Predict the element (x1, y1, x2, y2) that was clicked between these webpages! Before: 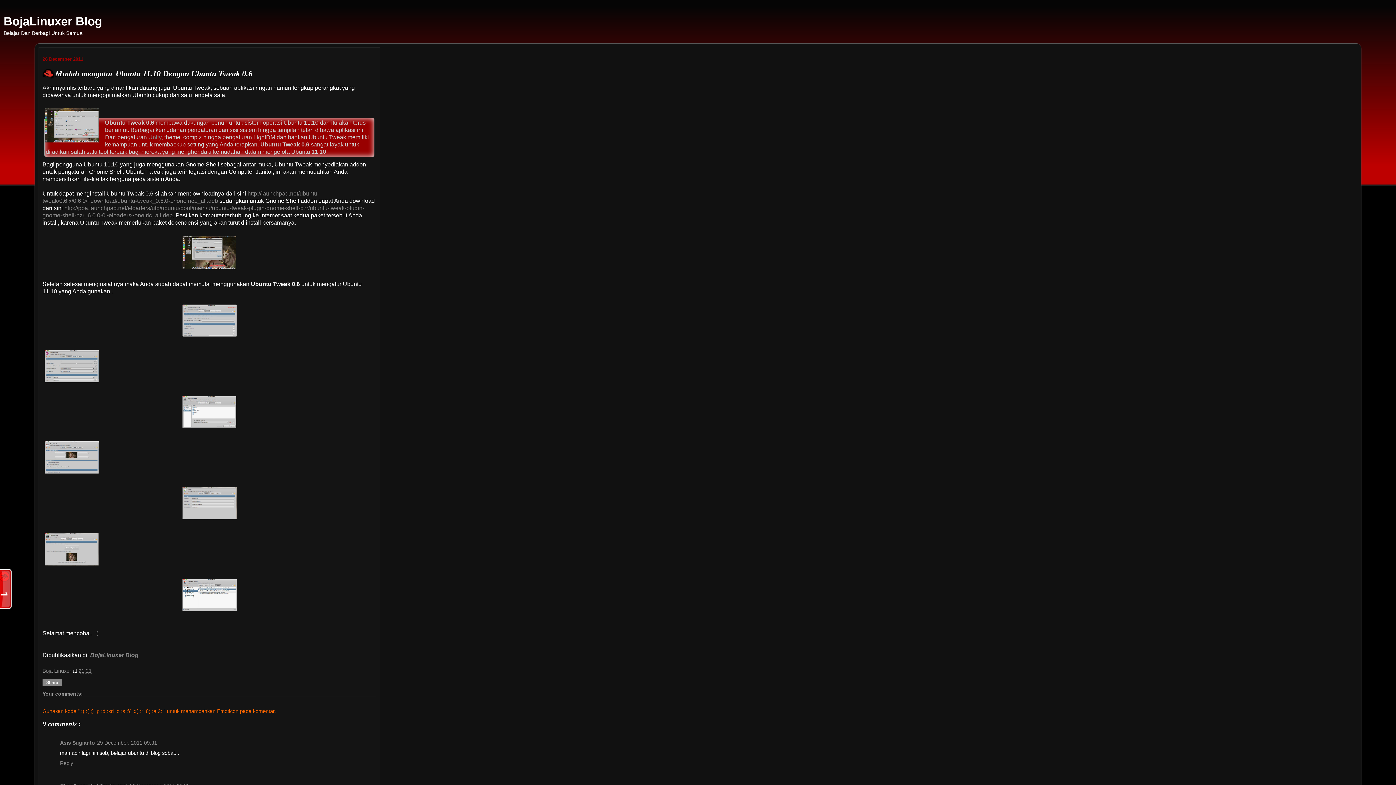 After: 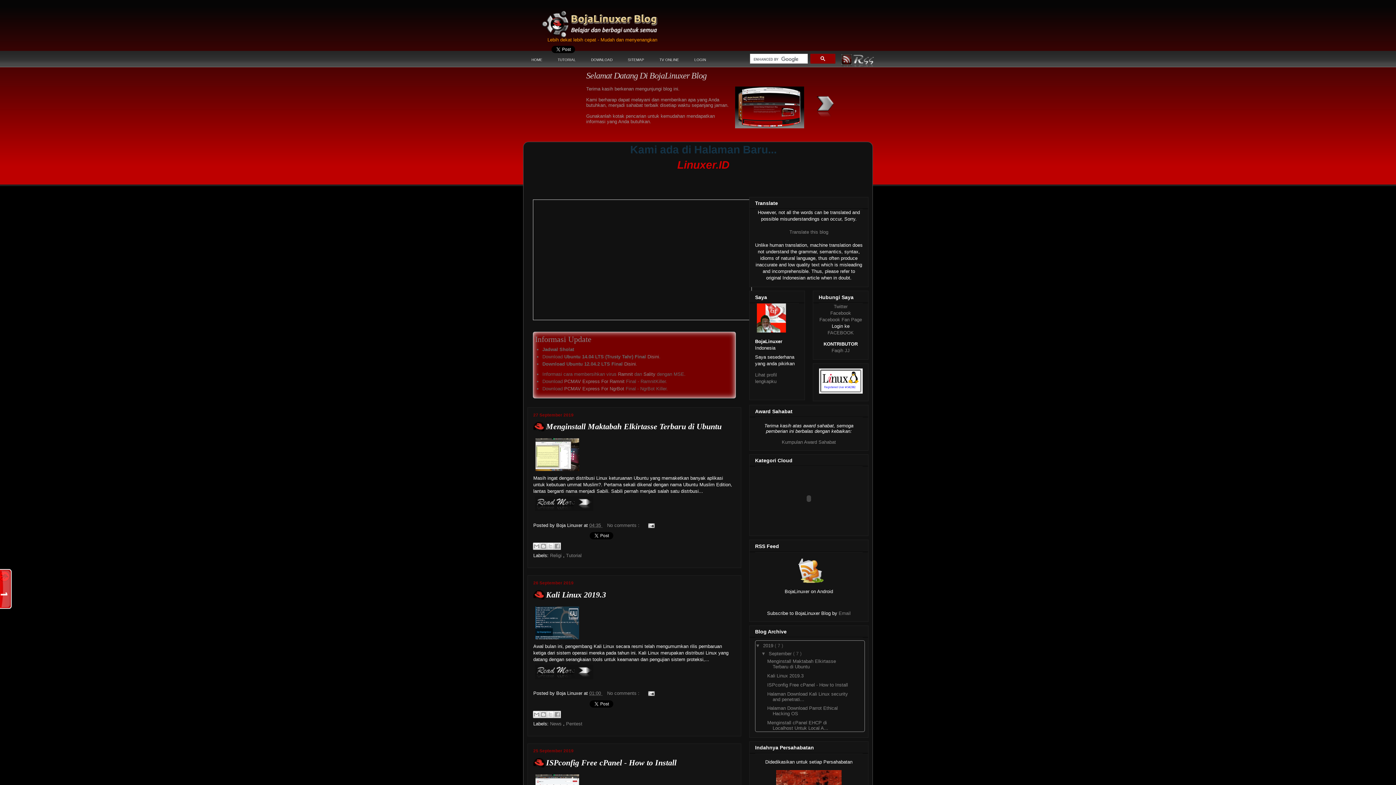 Action: bbox: (90, 652, 138, 658) label: BojaLinuxer Blog